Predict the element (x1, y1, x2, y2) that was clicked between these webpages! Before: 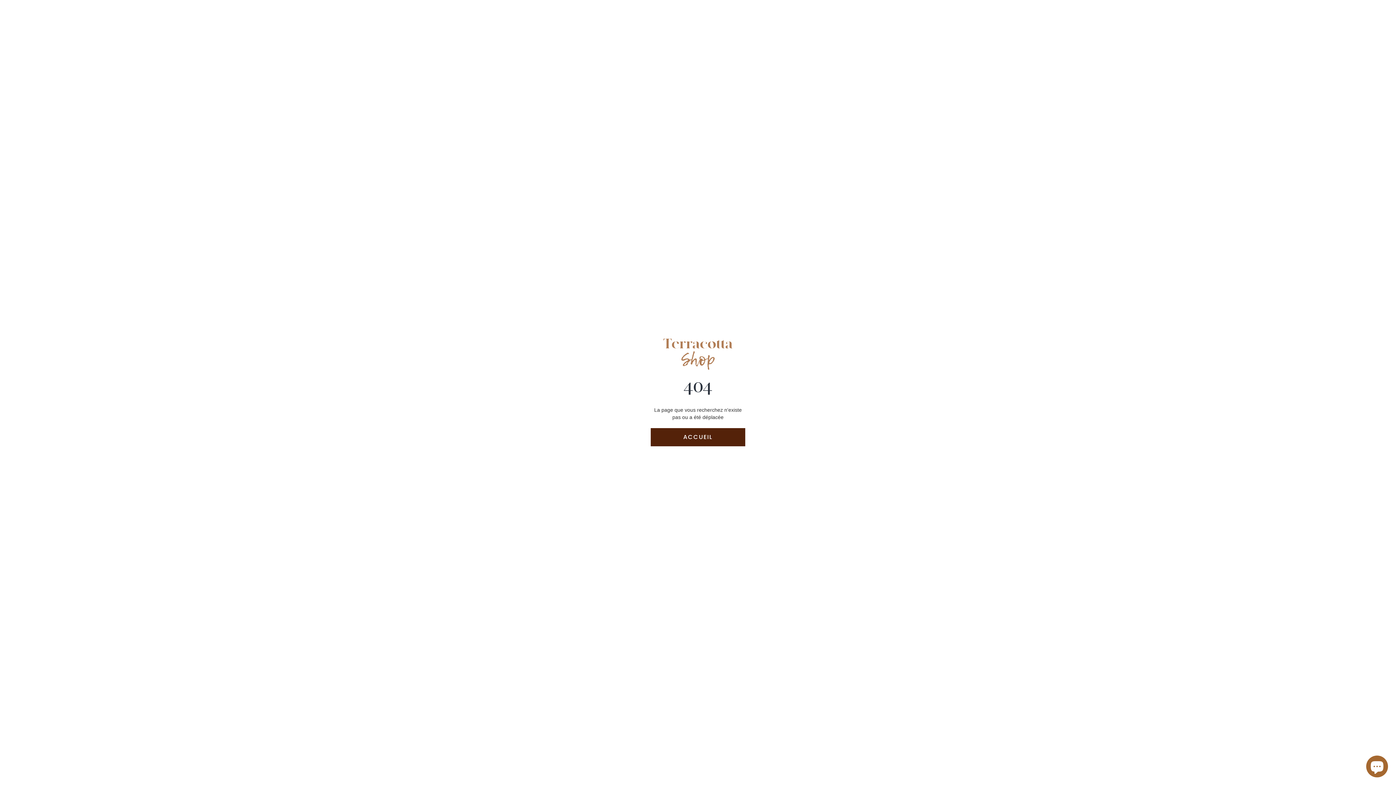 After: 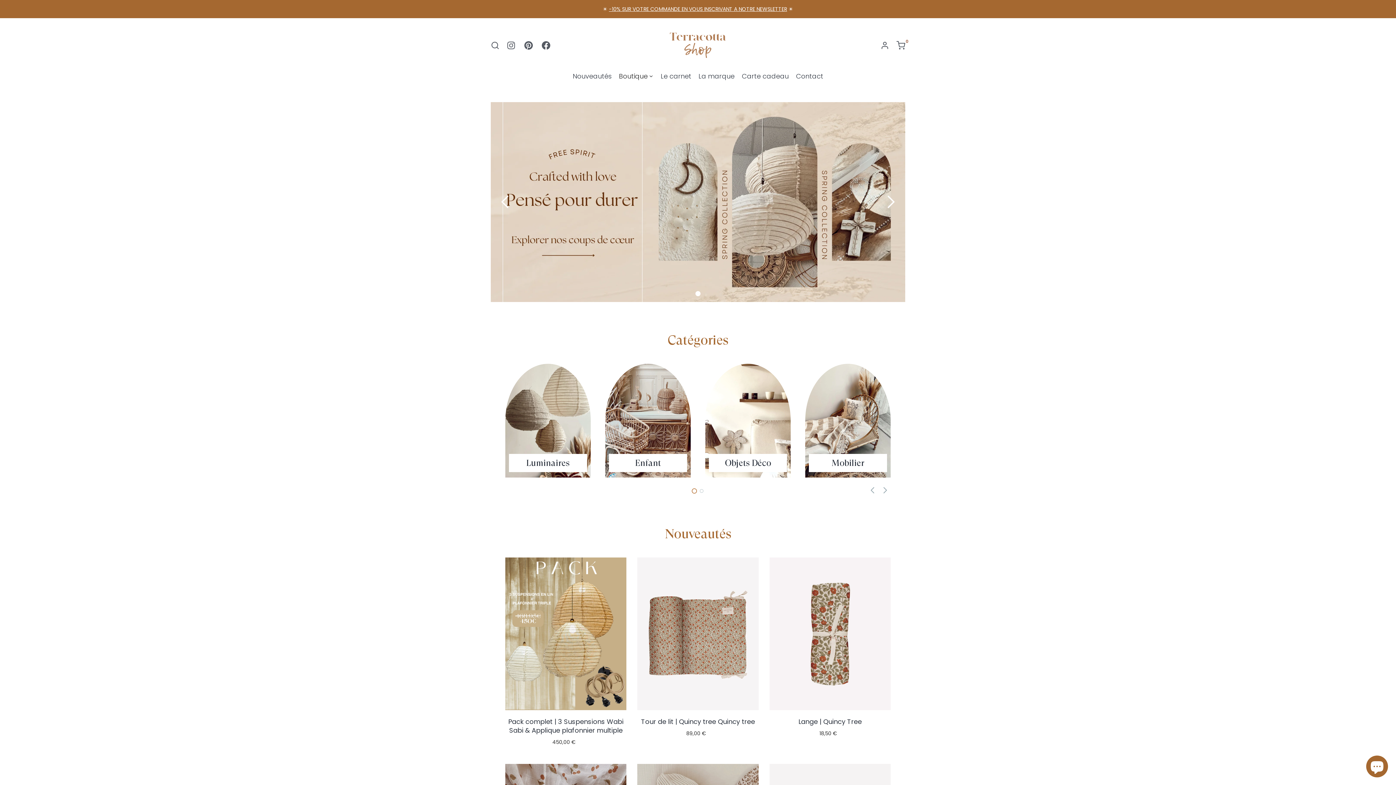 Action: bbox: (650, 428, 745, 446) label: ACCUEIL